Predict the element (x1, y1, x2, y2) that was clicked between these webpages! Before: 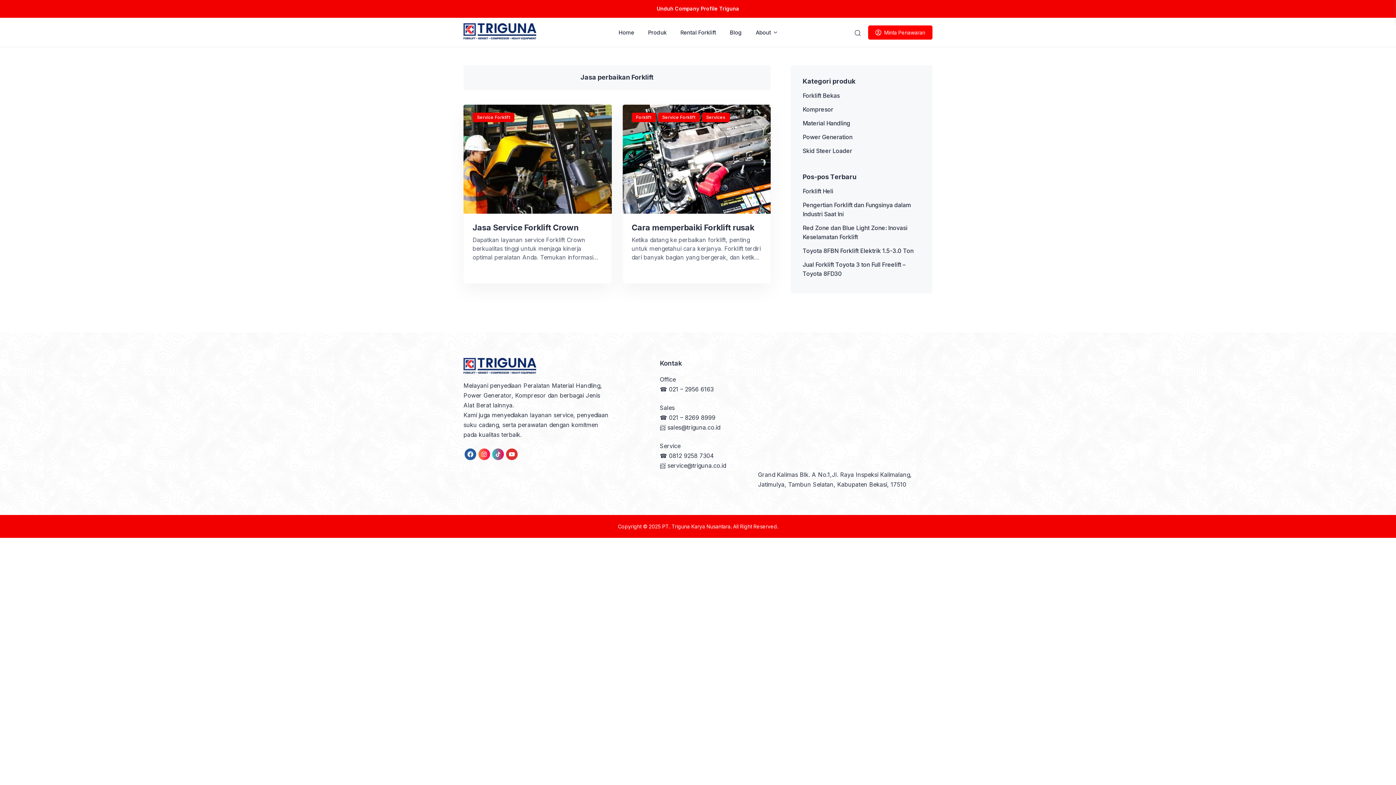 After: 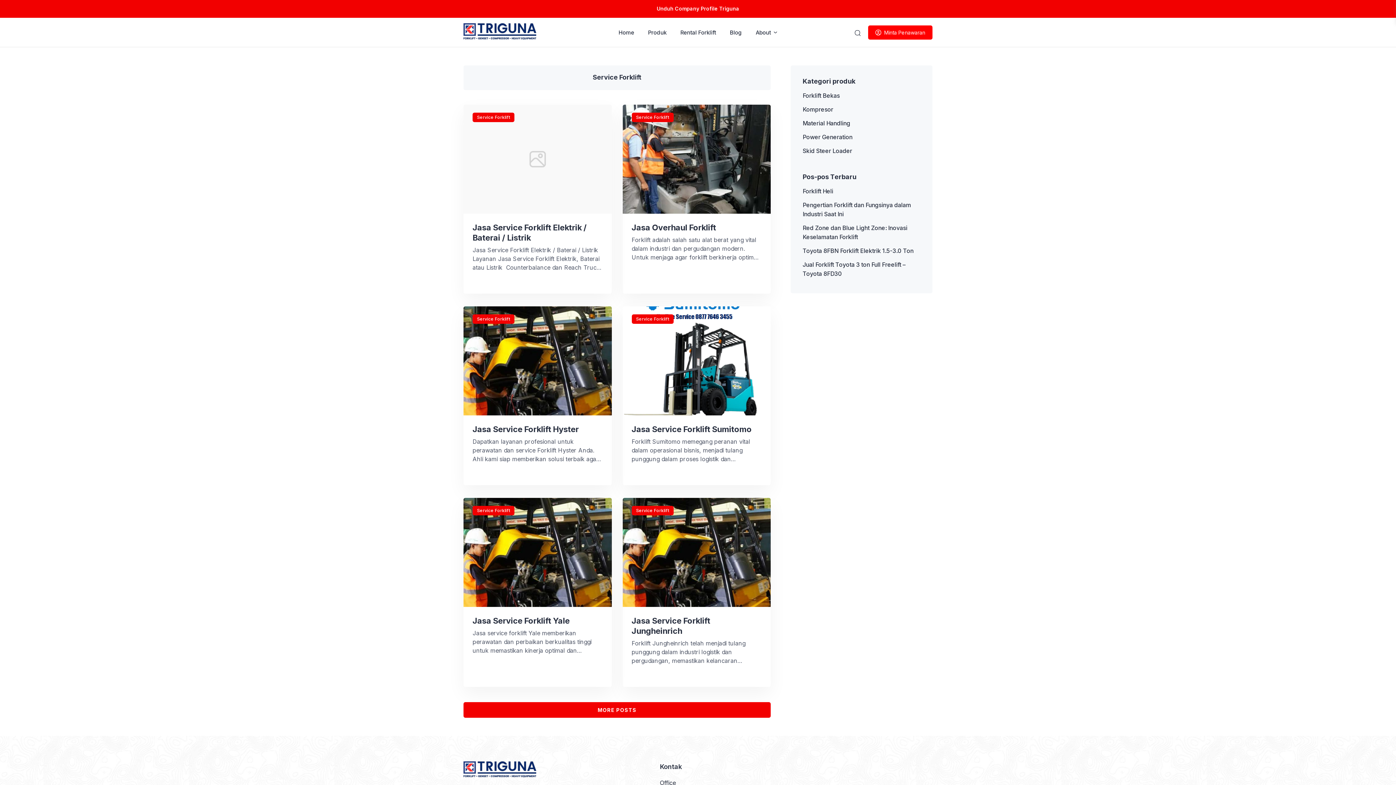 Action: bbox: (658, 112, 699, 122) label: Service Forklift